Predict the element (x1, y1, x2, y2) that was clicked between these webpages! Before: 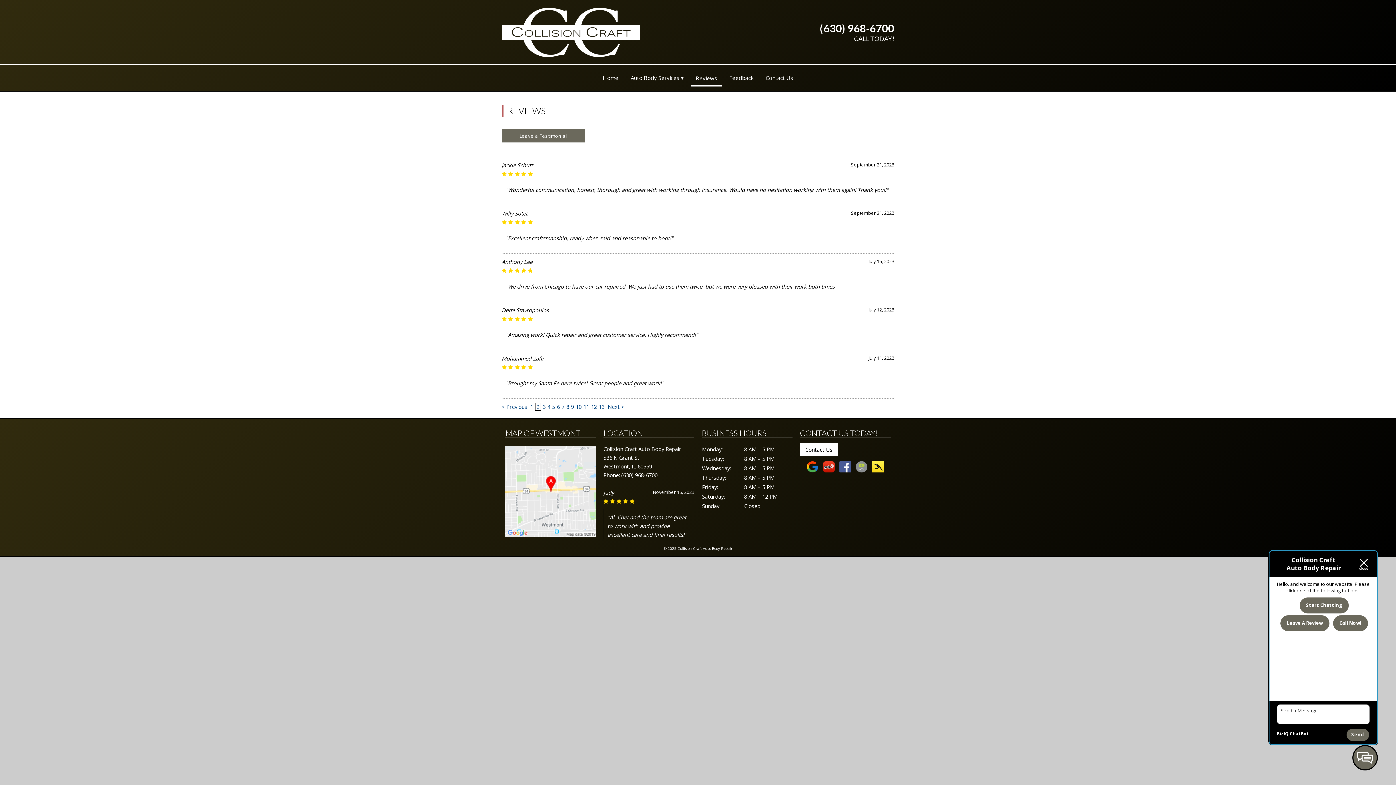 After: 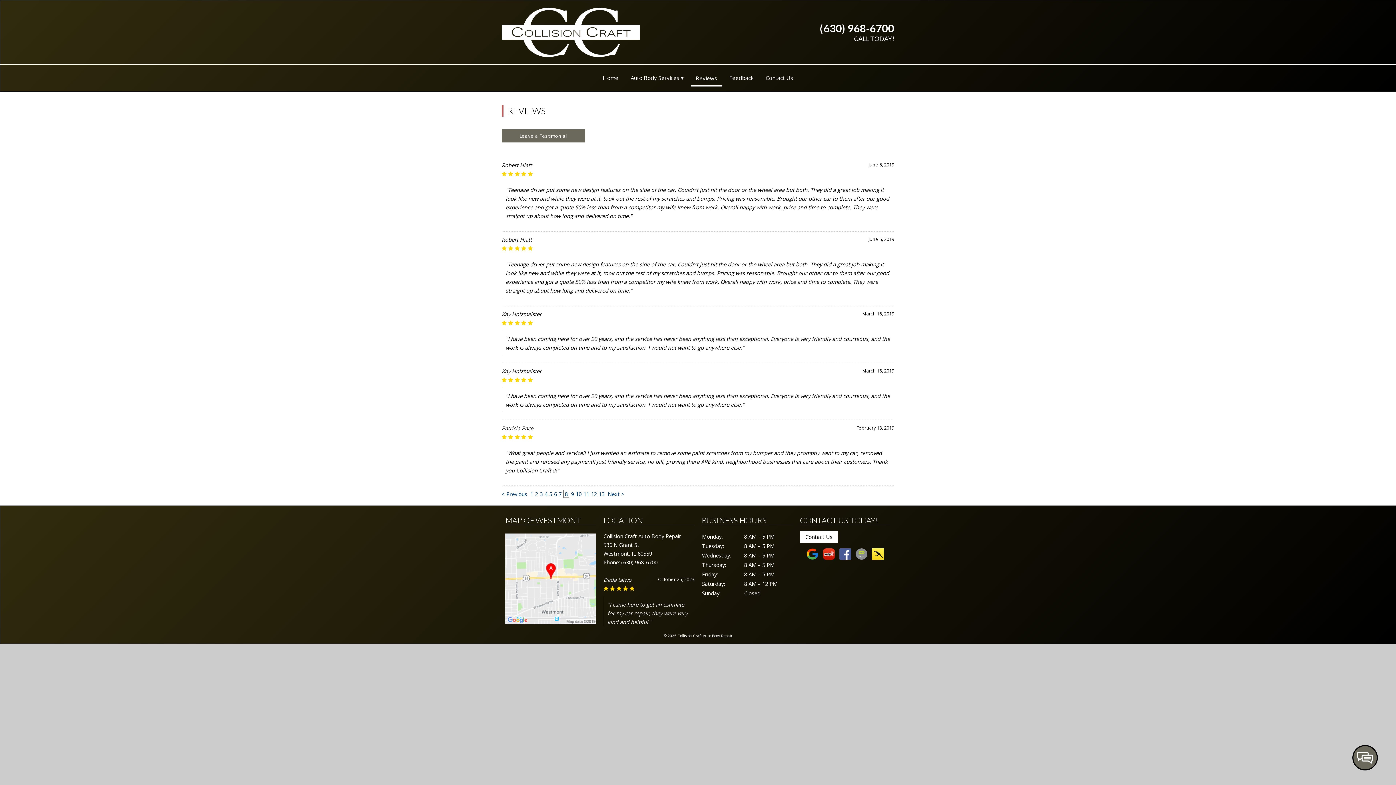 Action: bbox: (566, 403, 569, 410) label: 8